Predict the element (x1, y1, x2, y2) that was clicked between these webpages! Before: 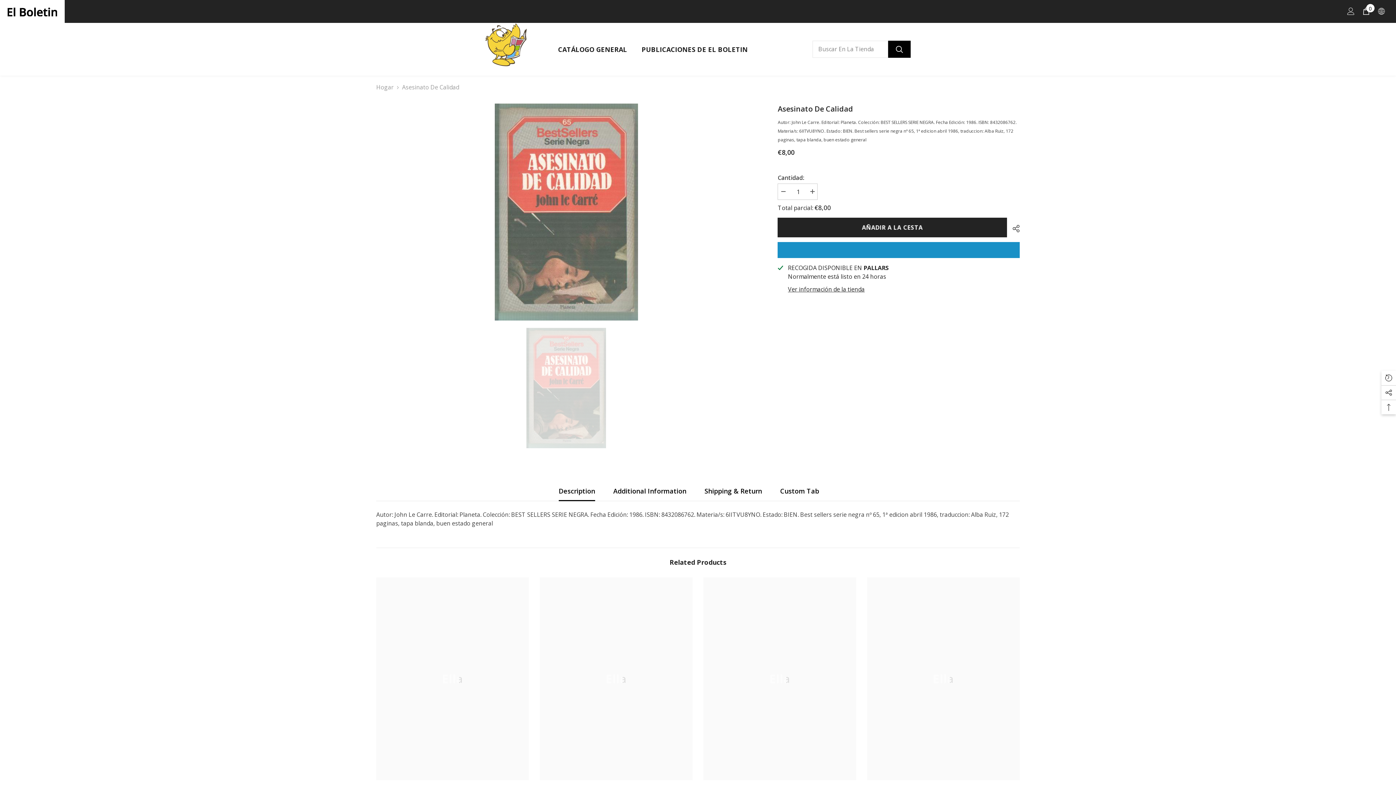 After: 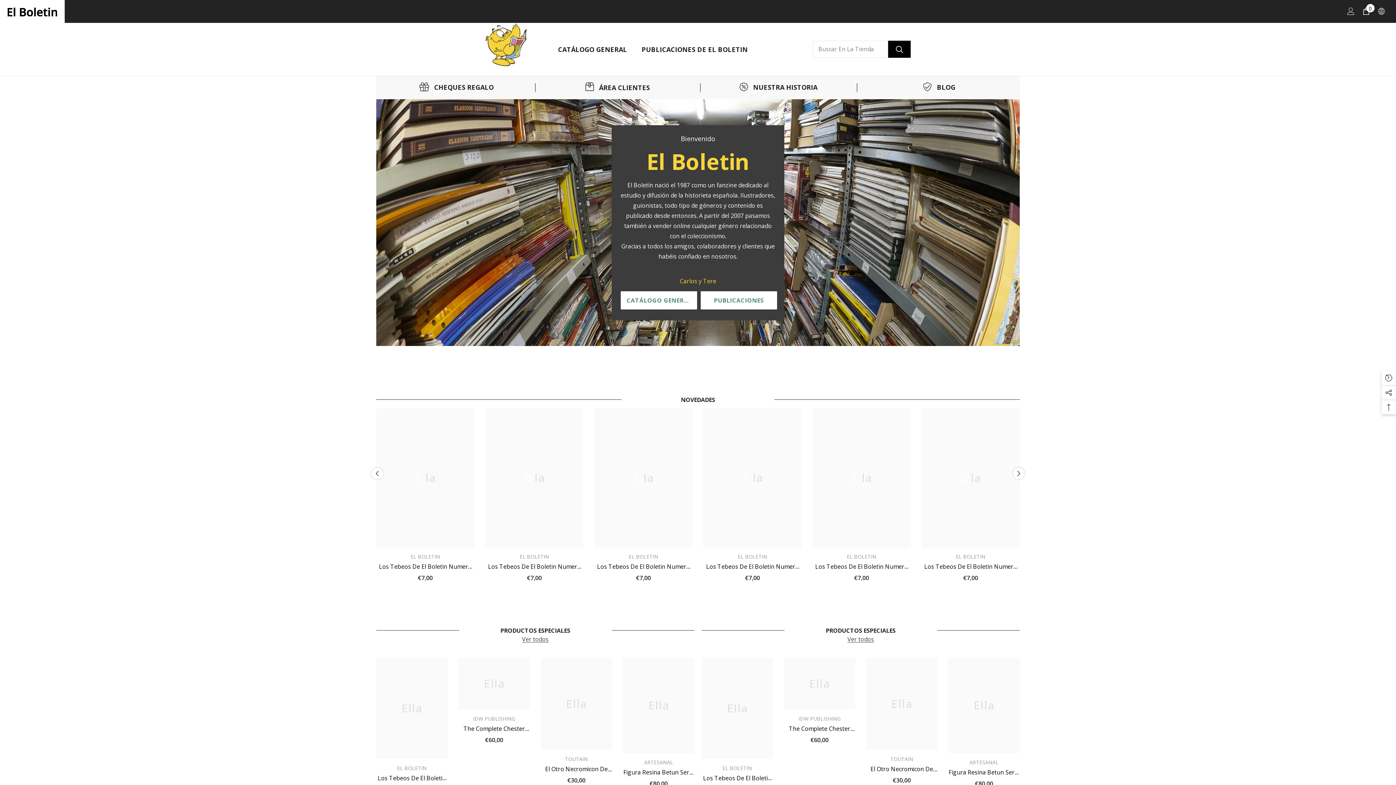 Action: bbox: (485, 22, 538, 75)